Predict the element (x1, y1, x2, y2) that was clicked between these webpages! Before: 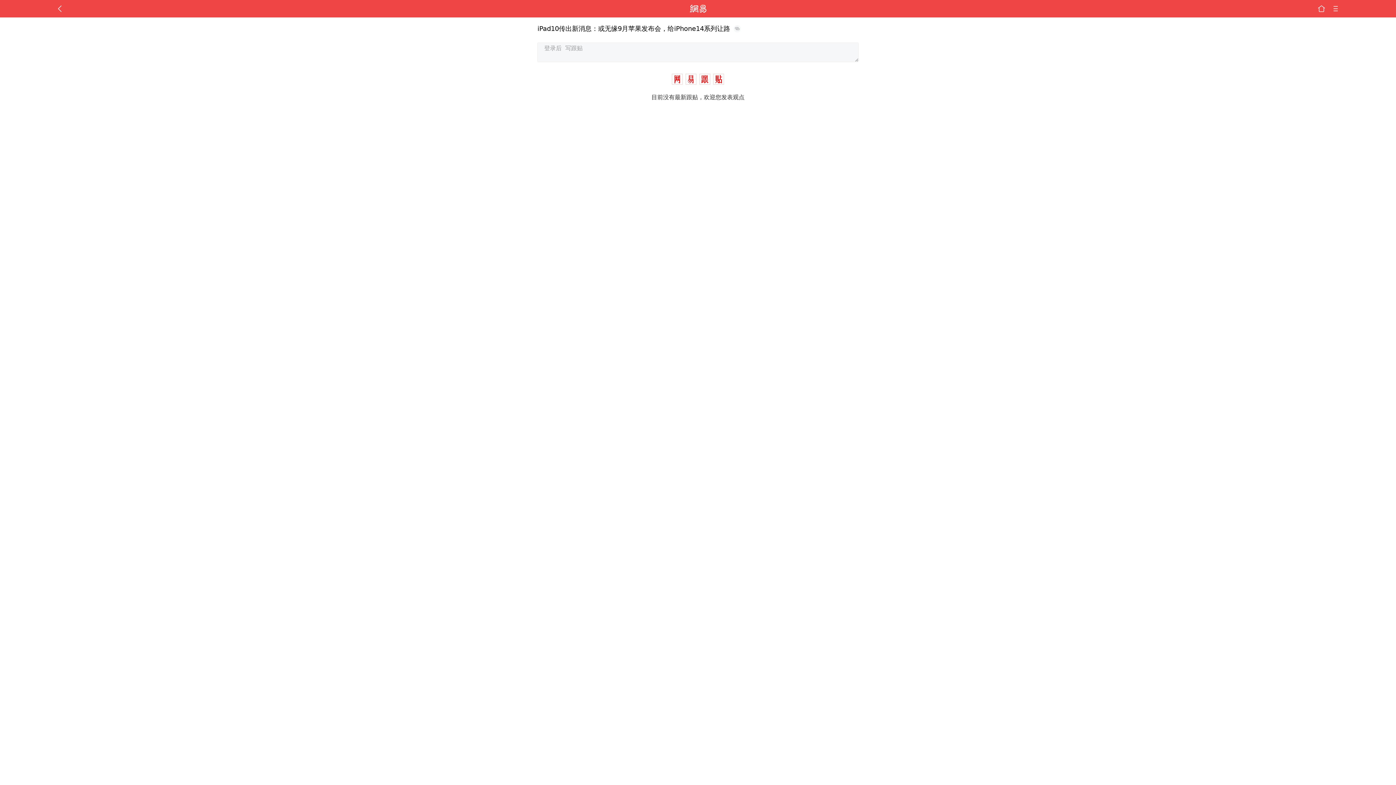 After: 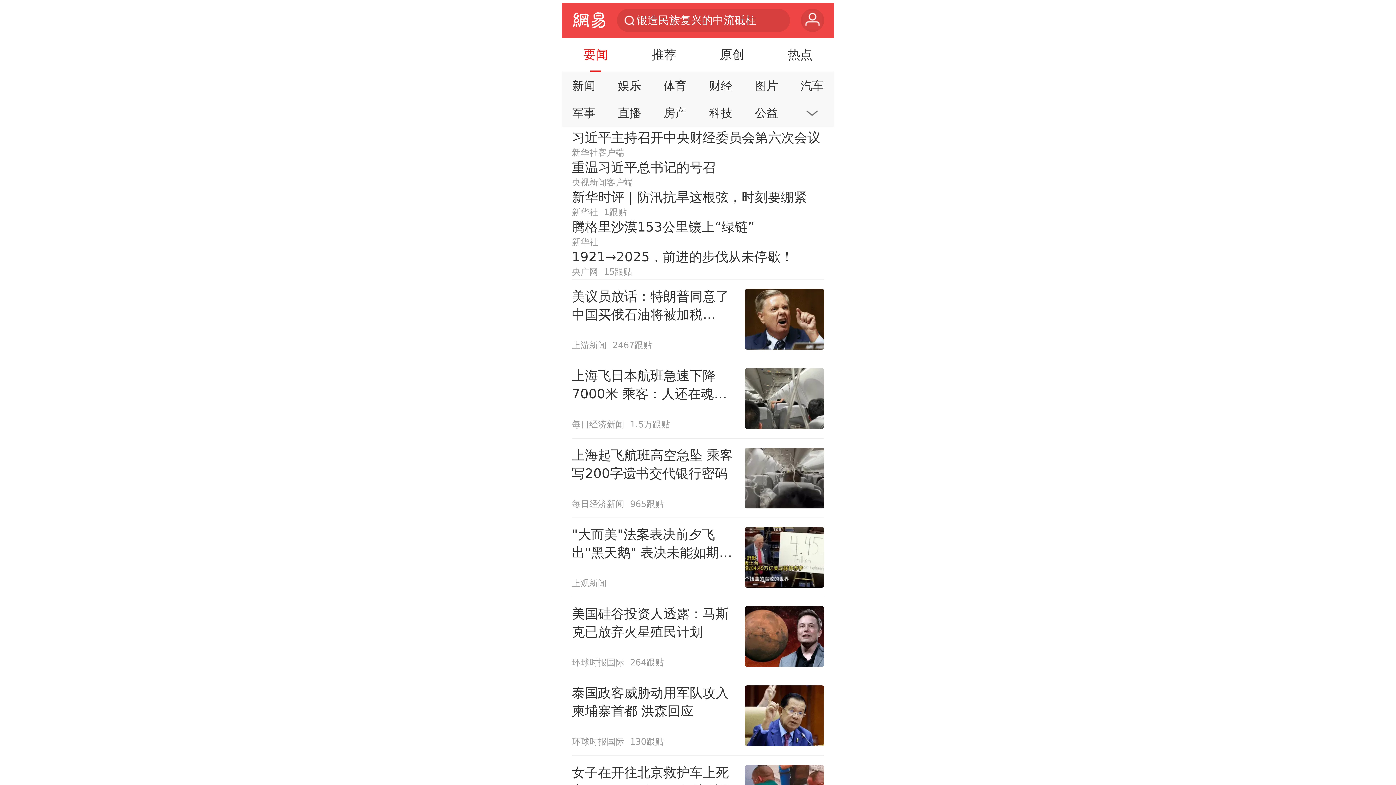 Action: bbox: (55, 0, 64, 17)